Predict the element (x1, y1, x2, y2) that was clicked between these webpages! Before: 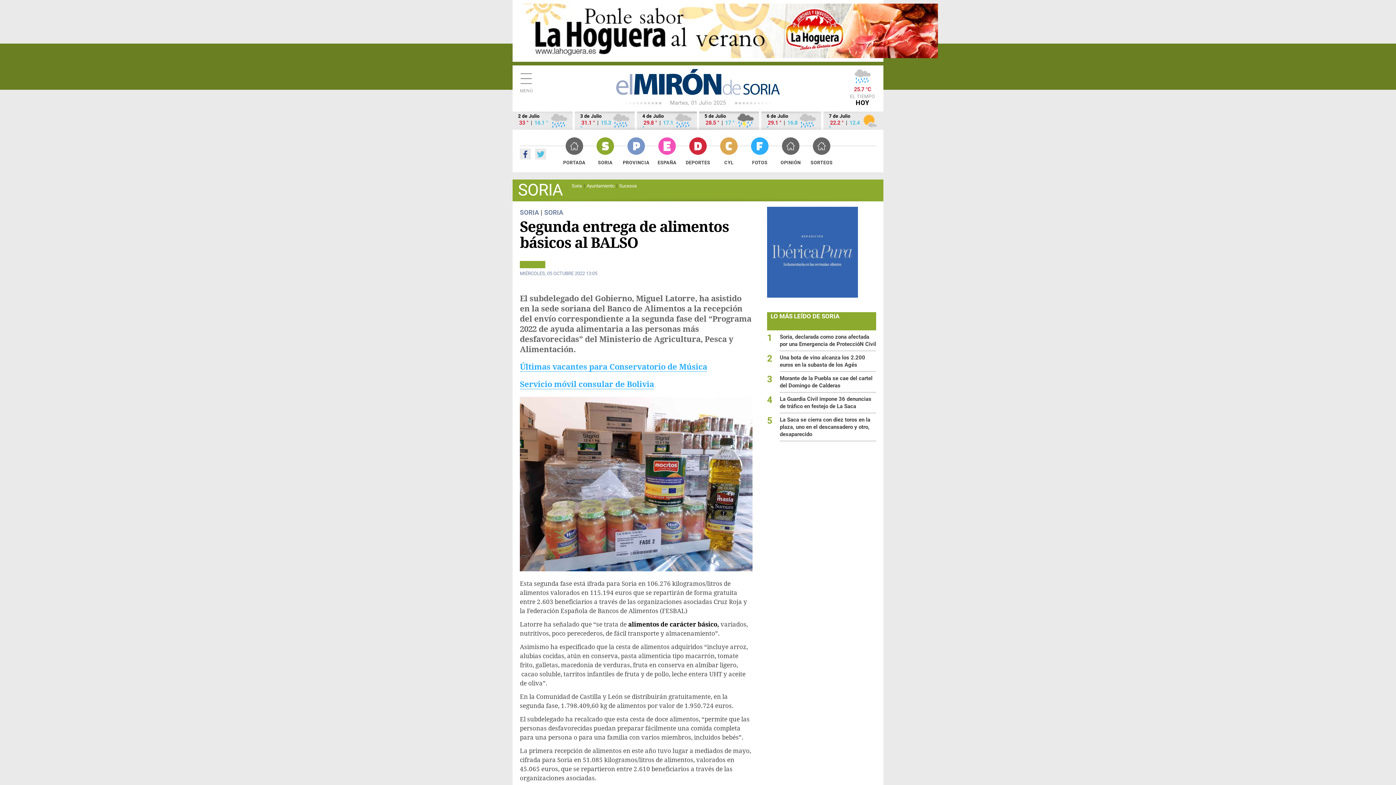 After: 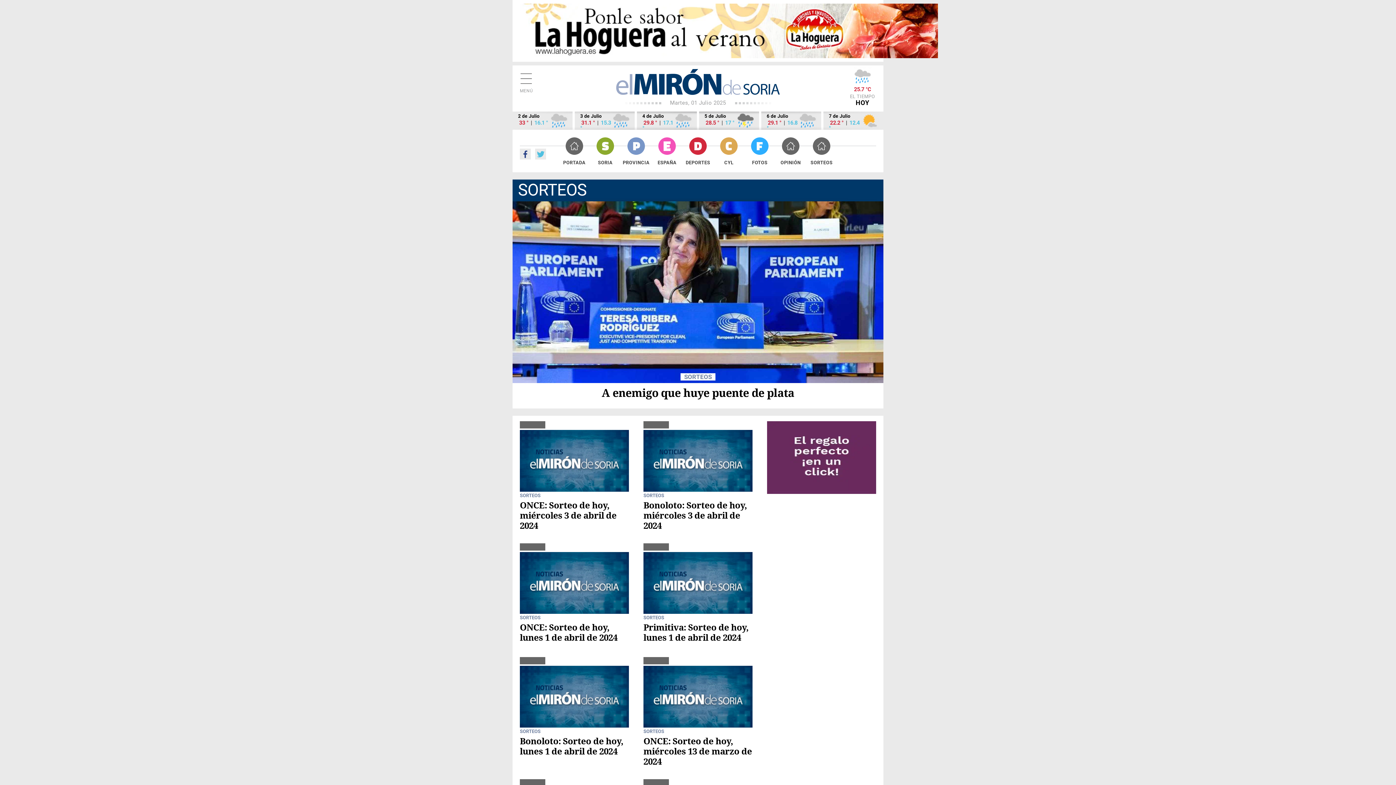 Action: label: SORTEOS bbox: (806, 137, 837, 166)